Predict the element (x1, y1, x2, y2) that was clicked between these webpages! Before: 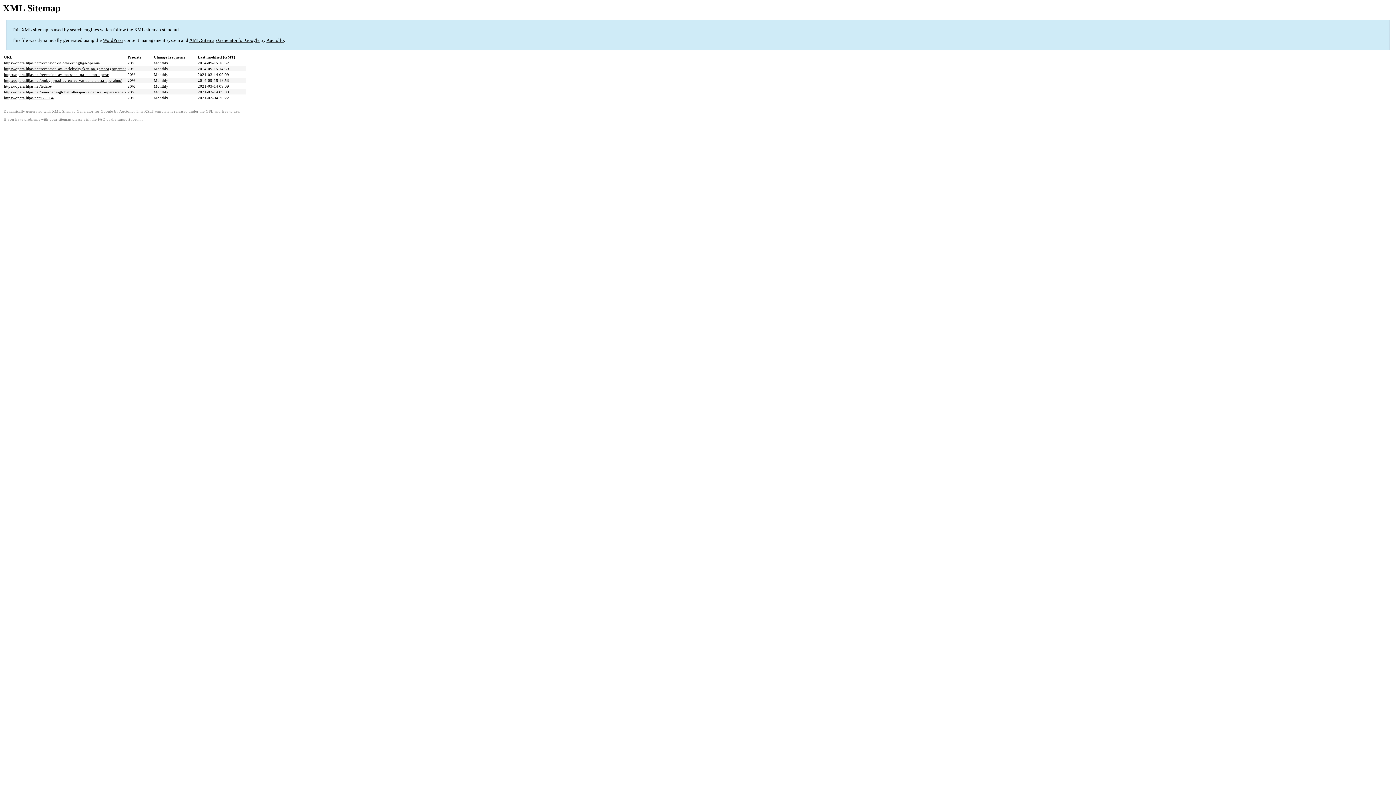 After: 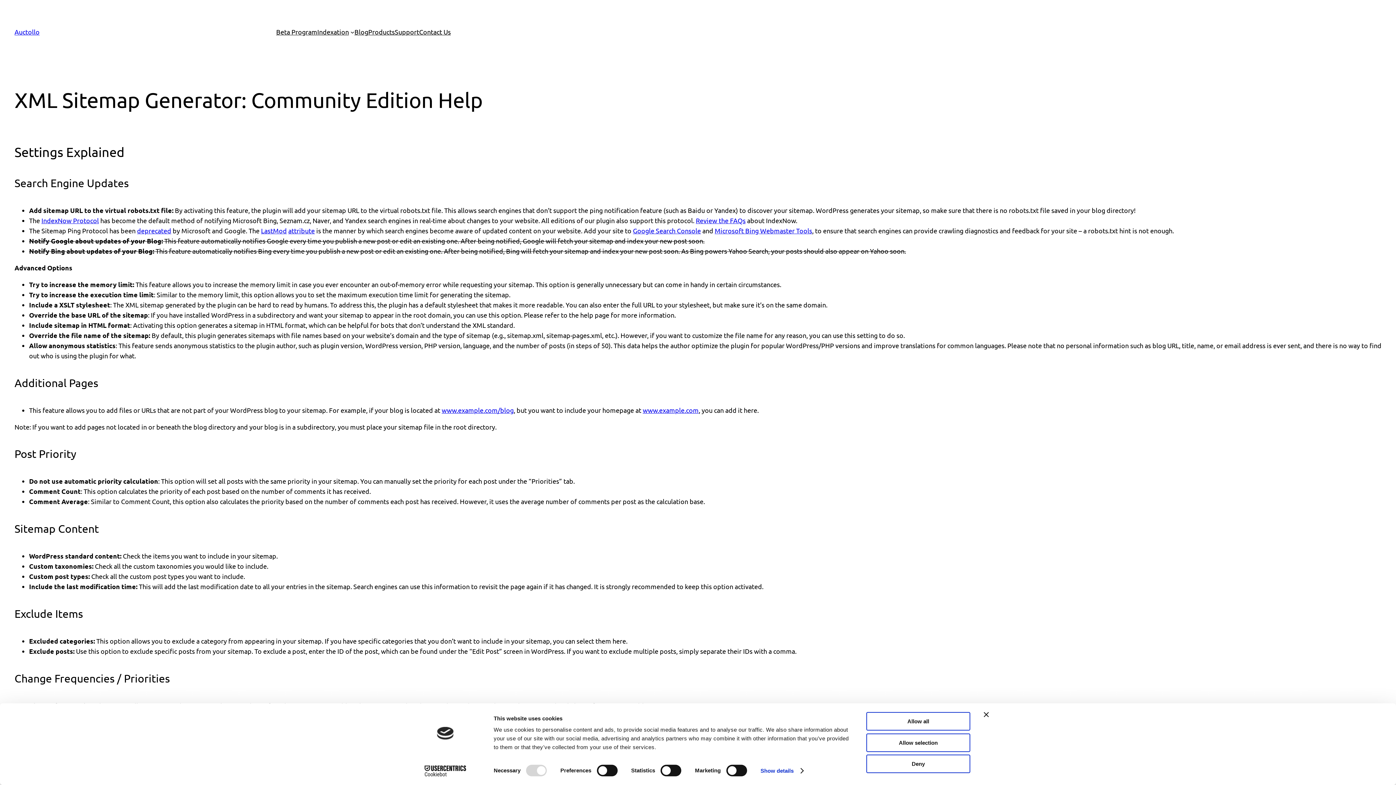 Action: label: FAQ bbox: (97, 117, 105, 121)